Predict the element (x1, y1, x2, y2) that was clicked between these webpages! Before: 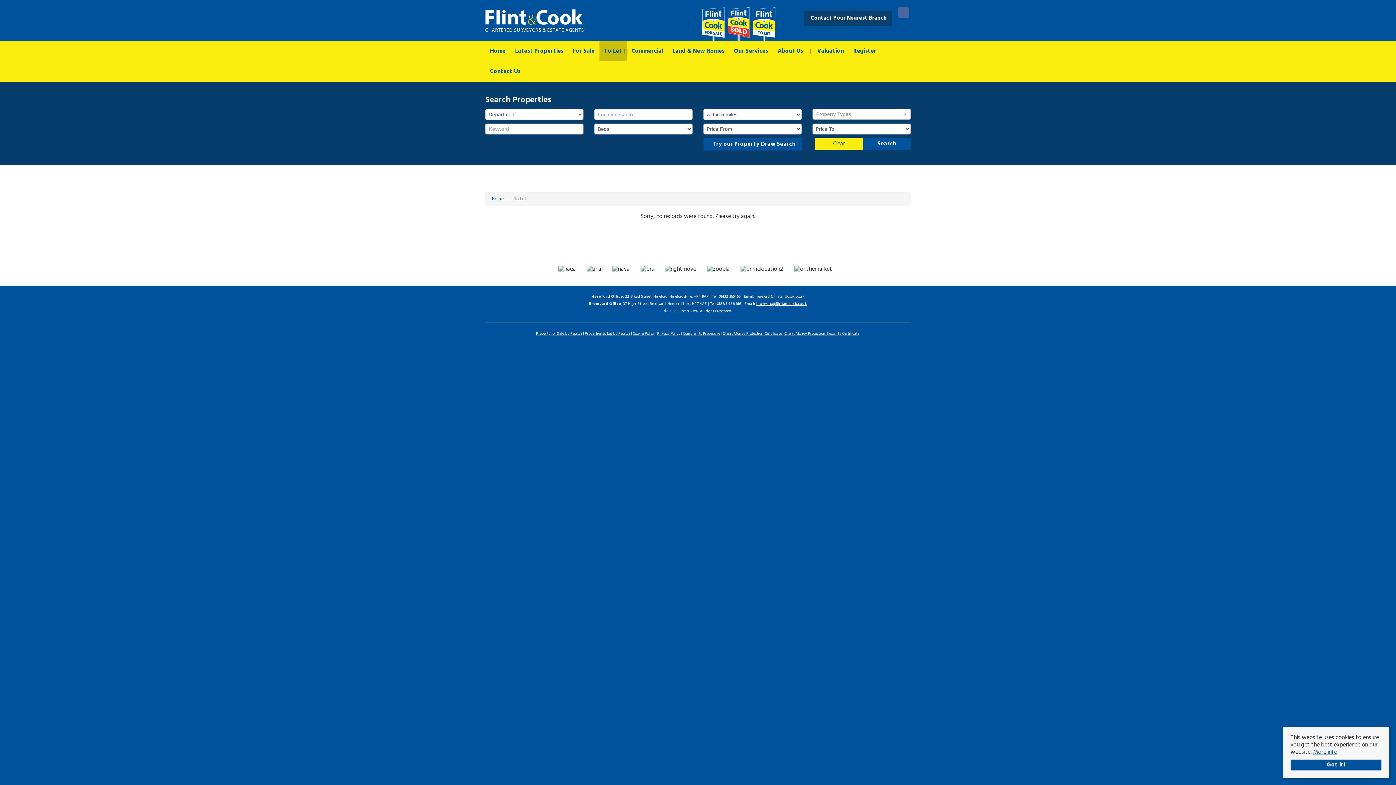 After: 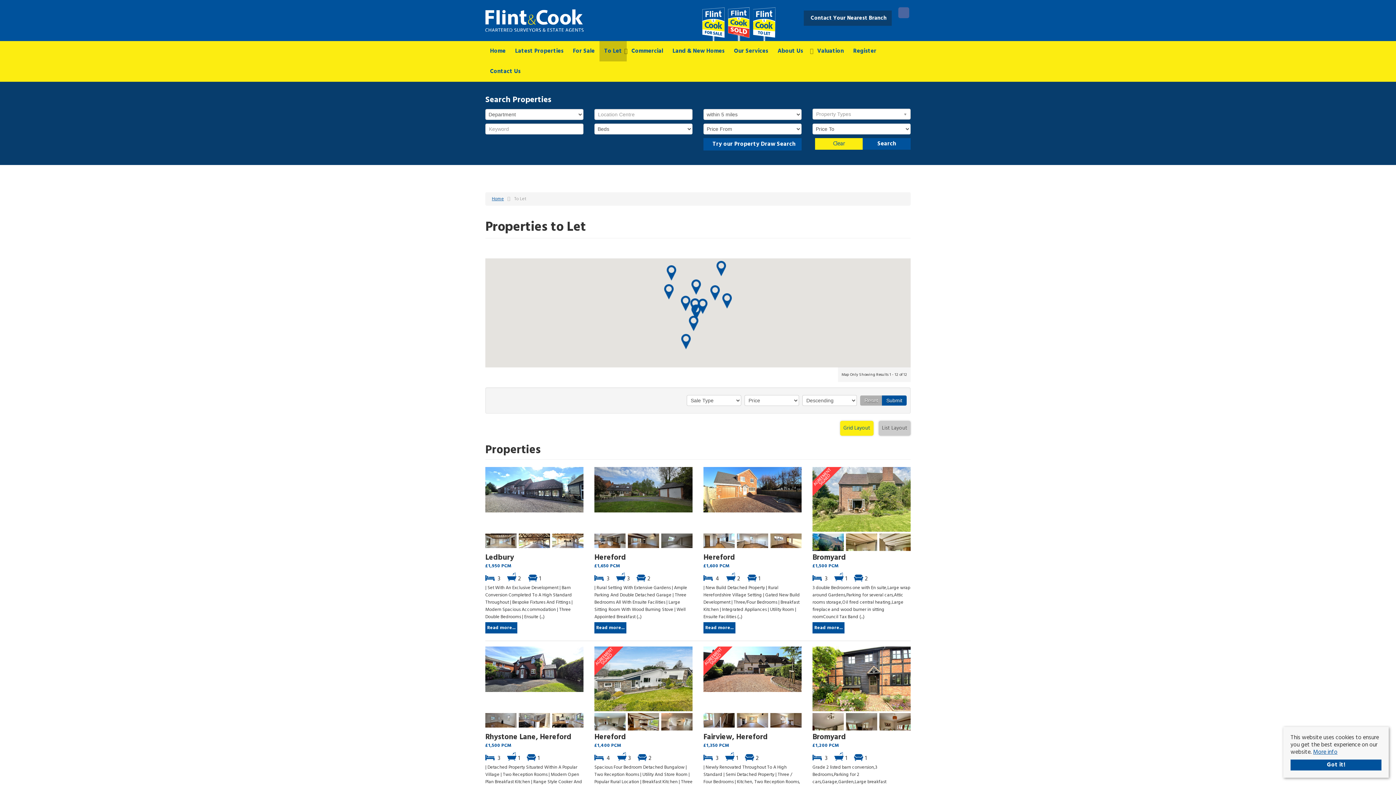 Action: label: To Let bbox: (599, 41, 626, 61)